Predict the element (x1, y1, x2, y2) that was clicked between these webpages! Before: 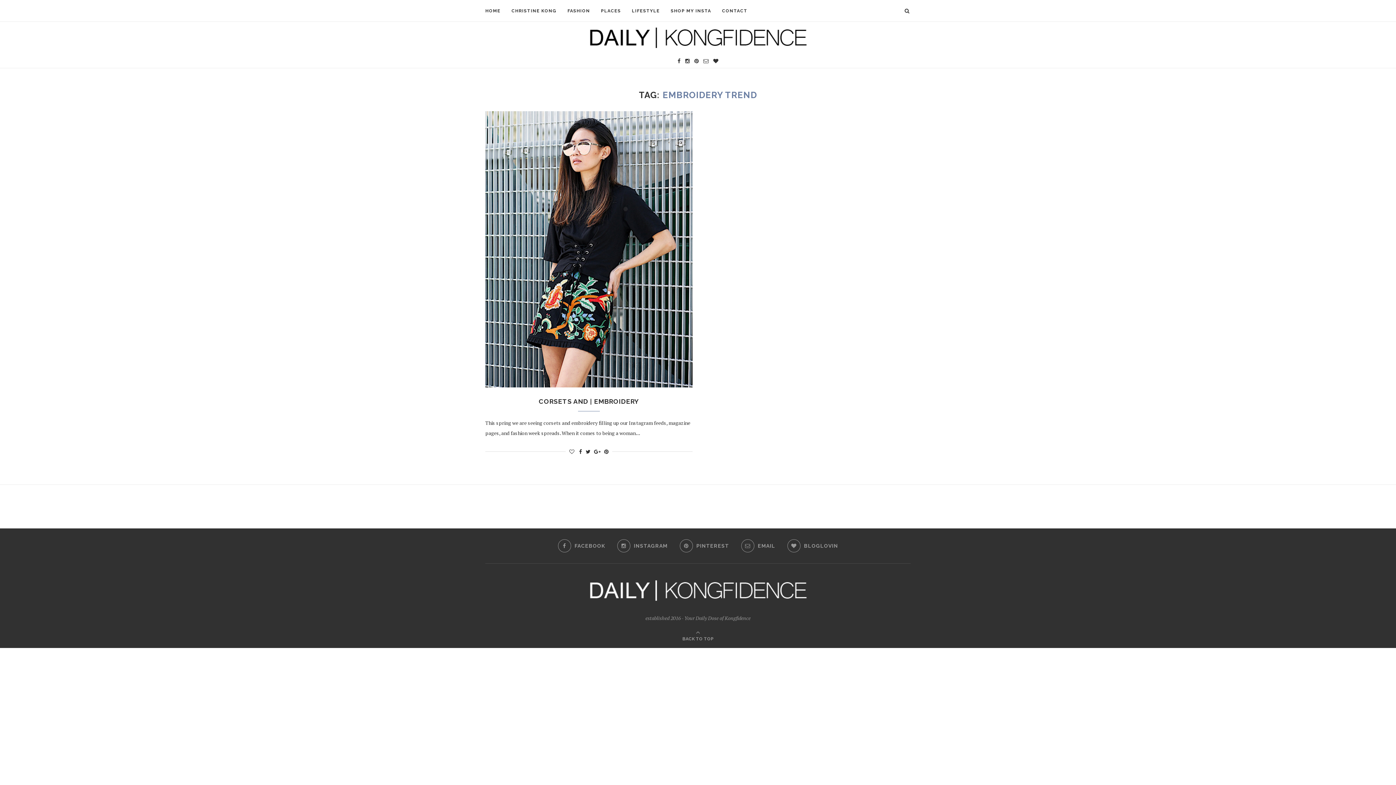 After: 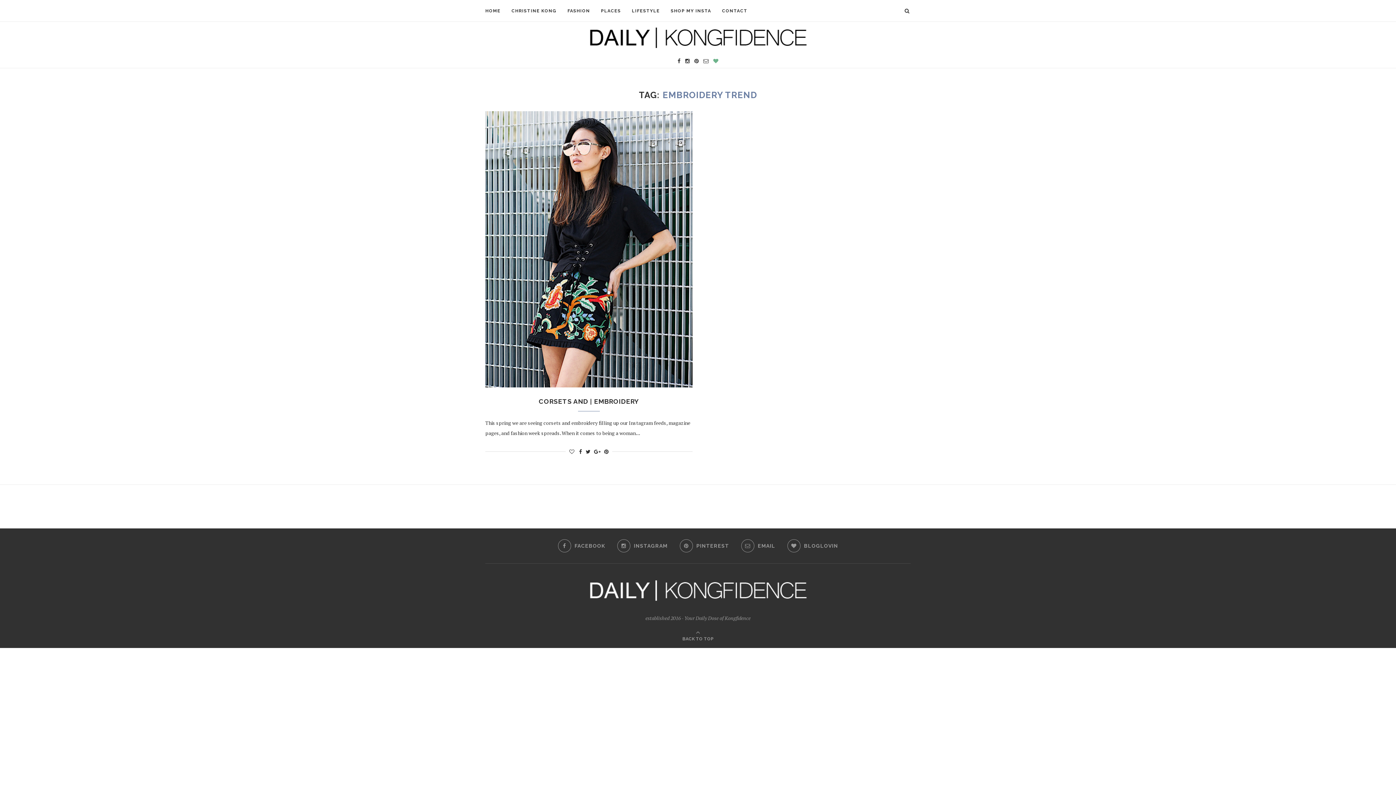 Action: bbox: (713, 57, 718, 64)